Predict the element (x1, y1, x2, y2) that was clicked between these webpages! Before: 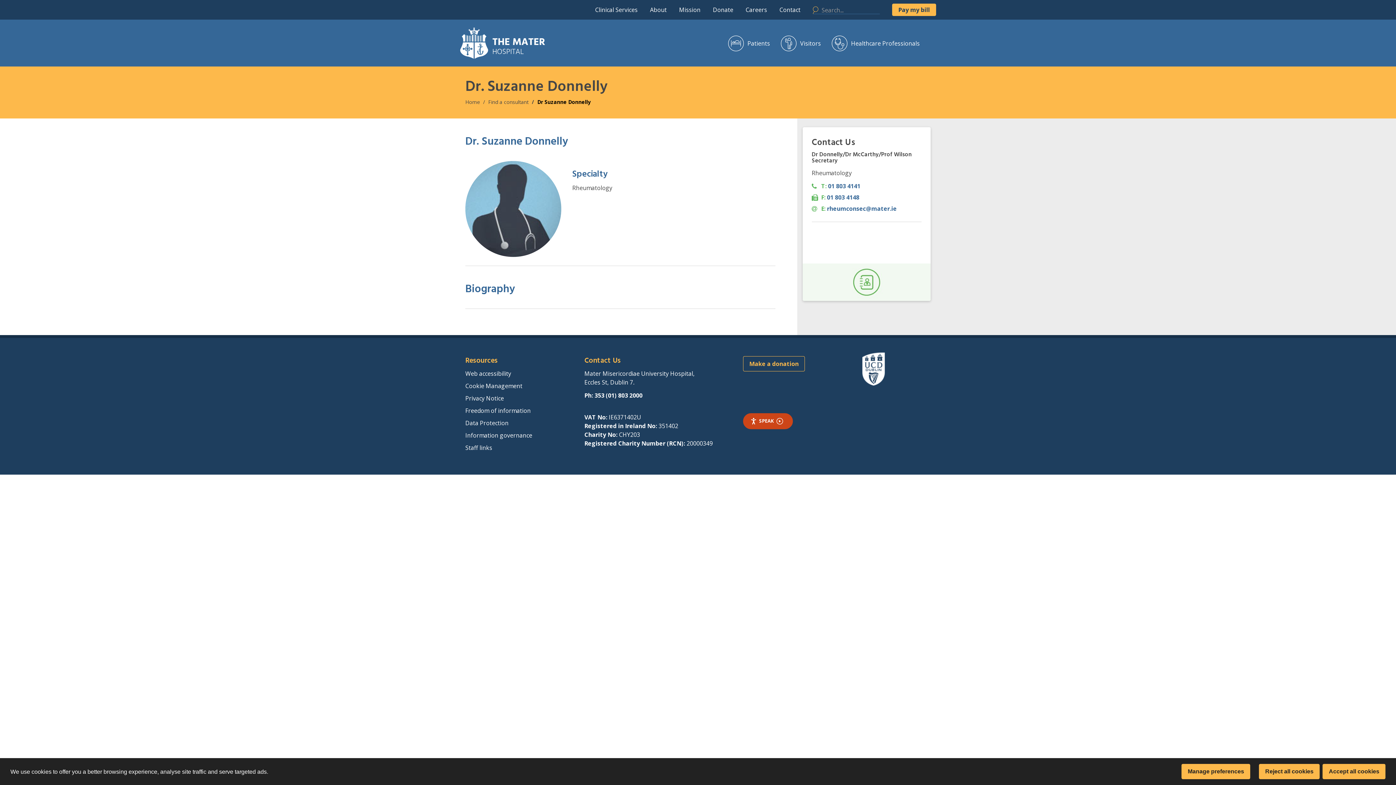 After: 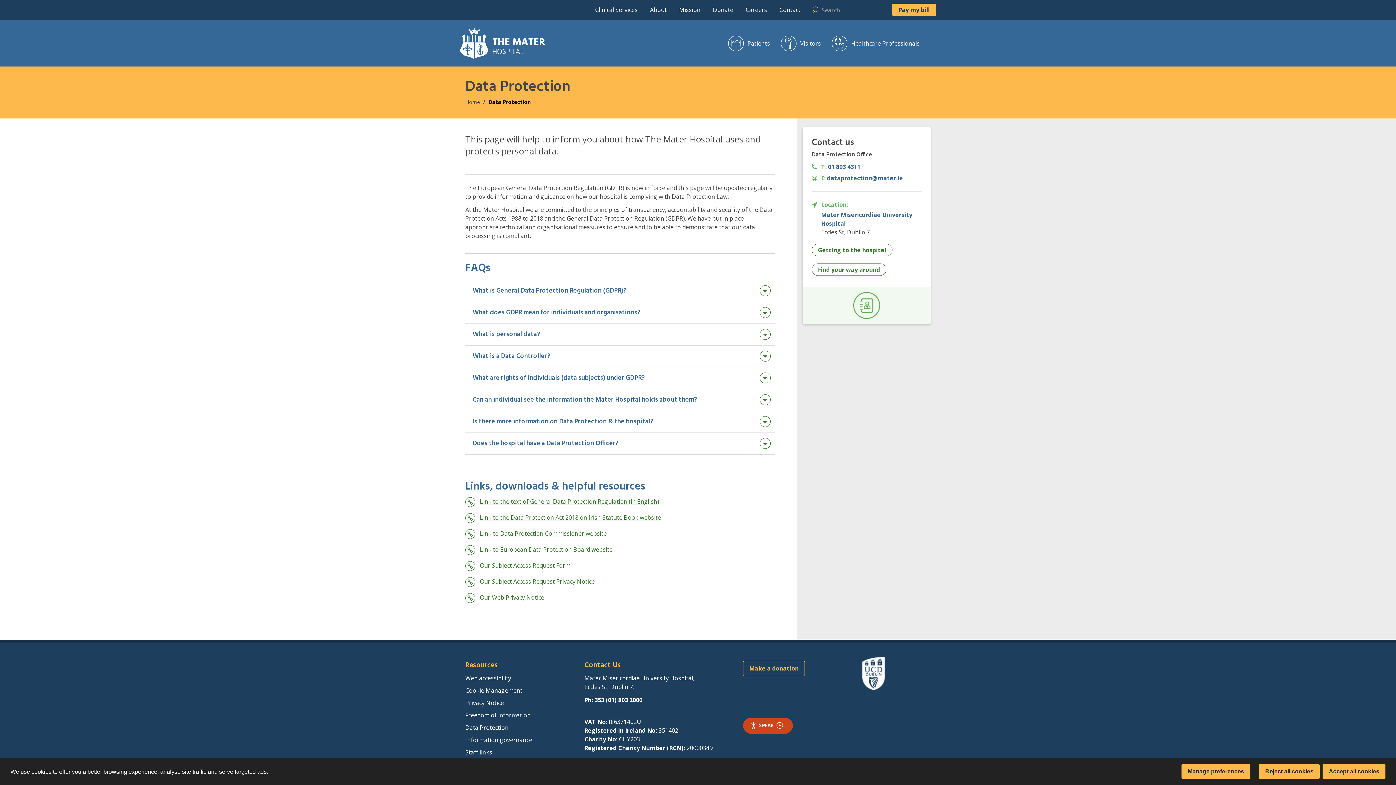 Action: label: Data Protection bbox: (465, 419, 508, 427)